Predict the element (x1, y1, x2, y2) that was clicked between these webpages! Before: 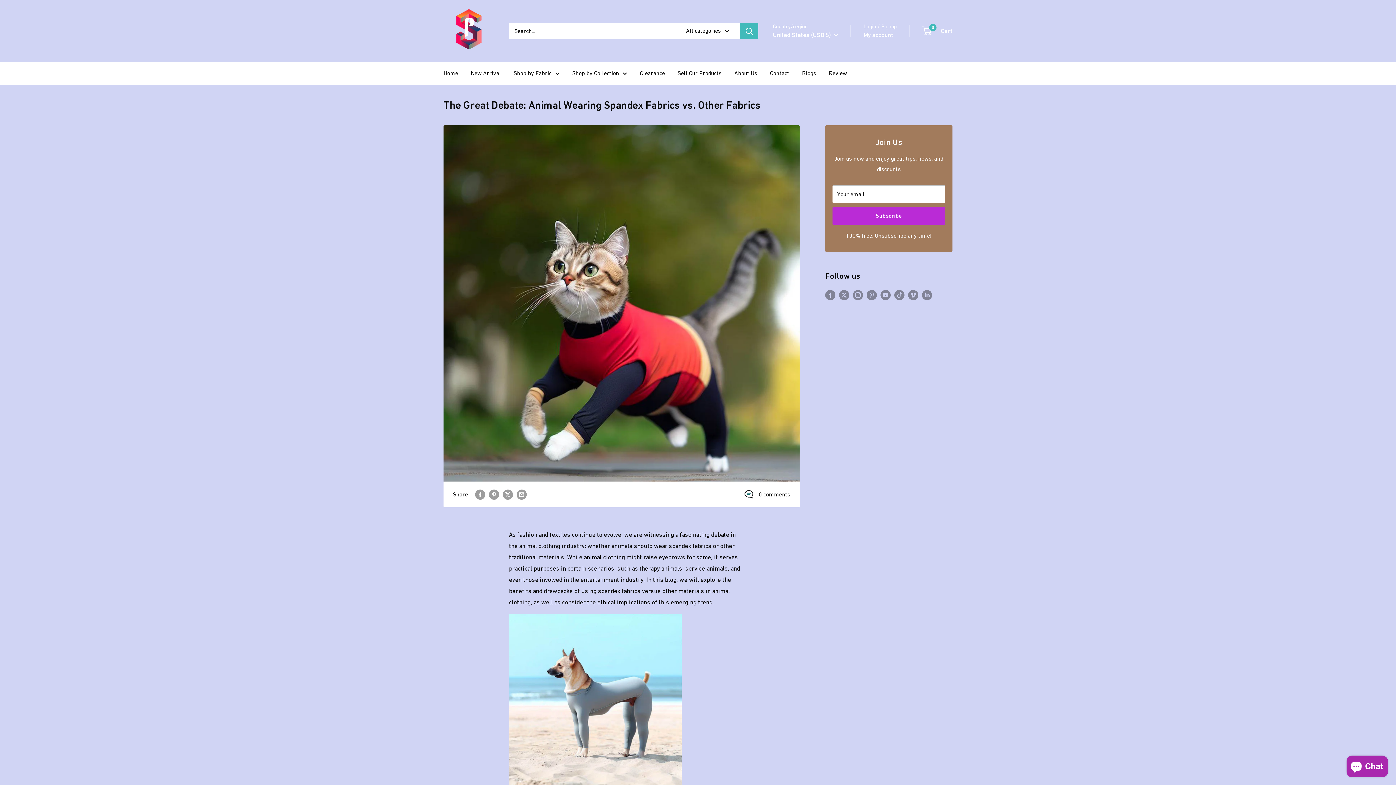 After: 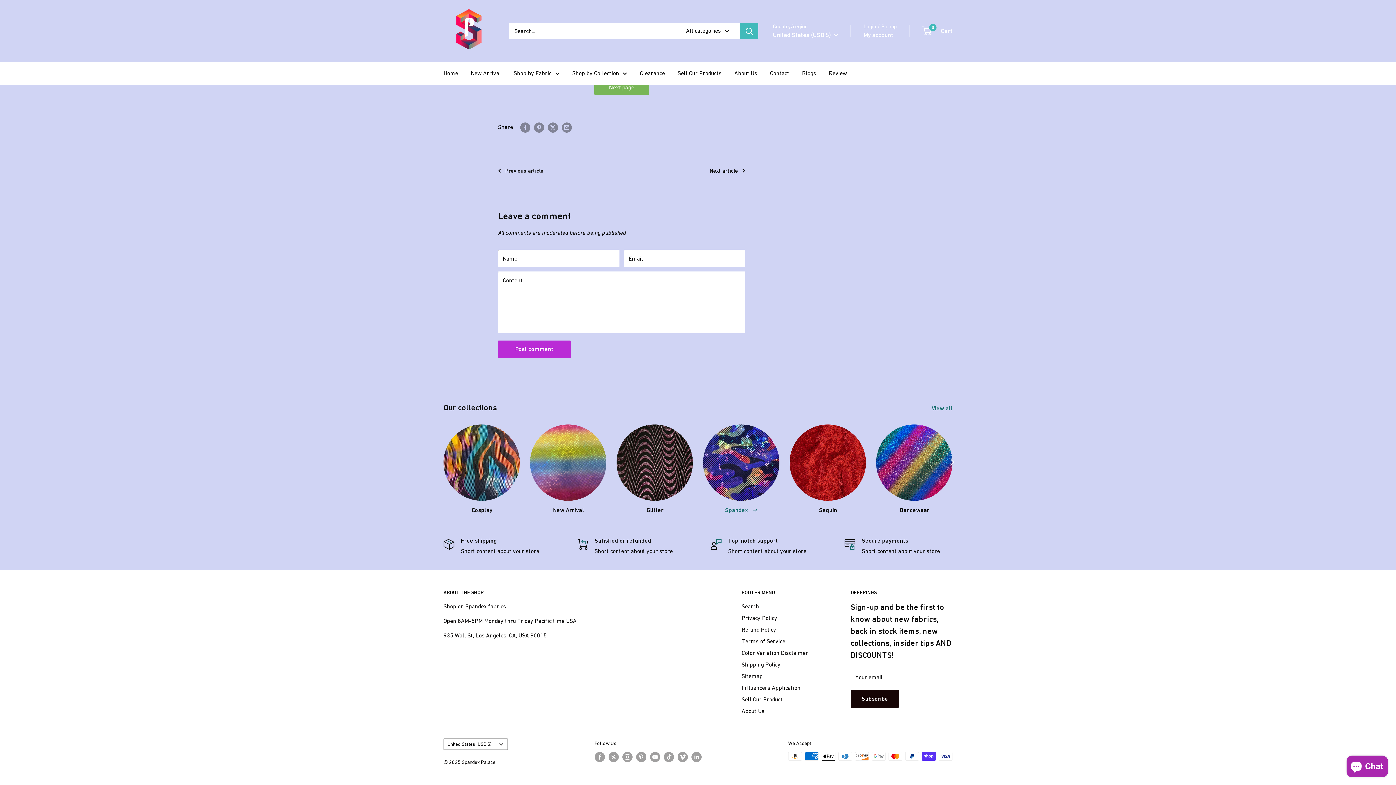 Action: label: 0 comments bbox: (758, 489, 790, 499)